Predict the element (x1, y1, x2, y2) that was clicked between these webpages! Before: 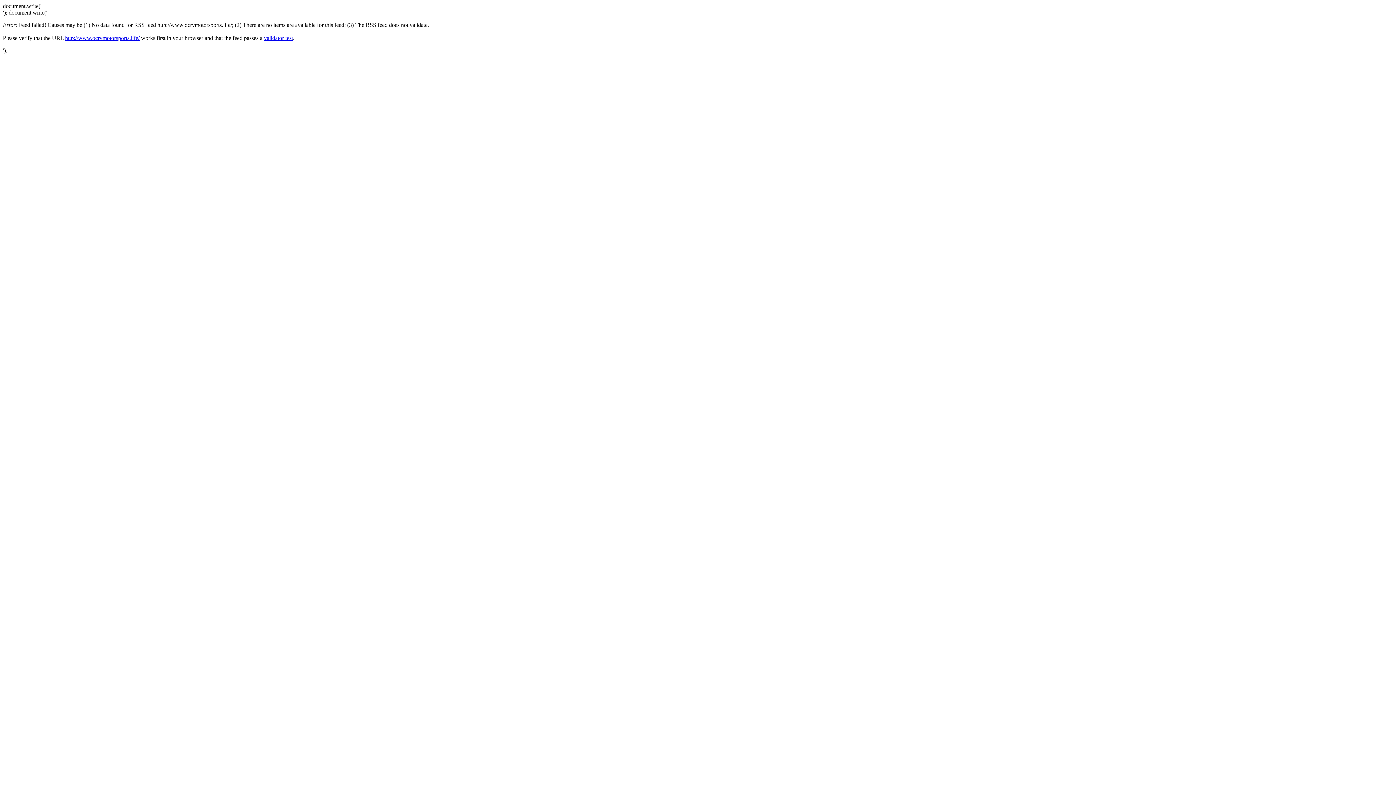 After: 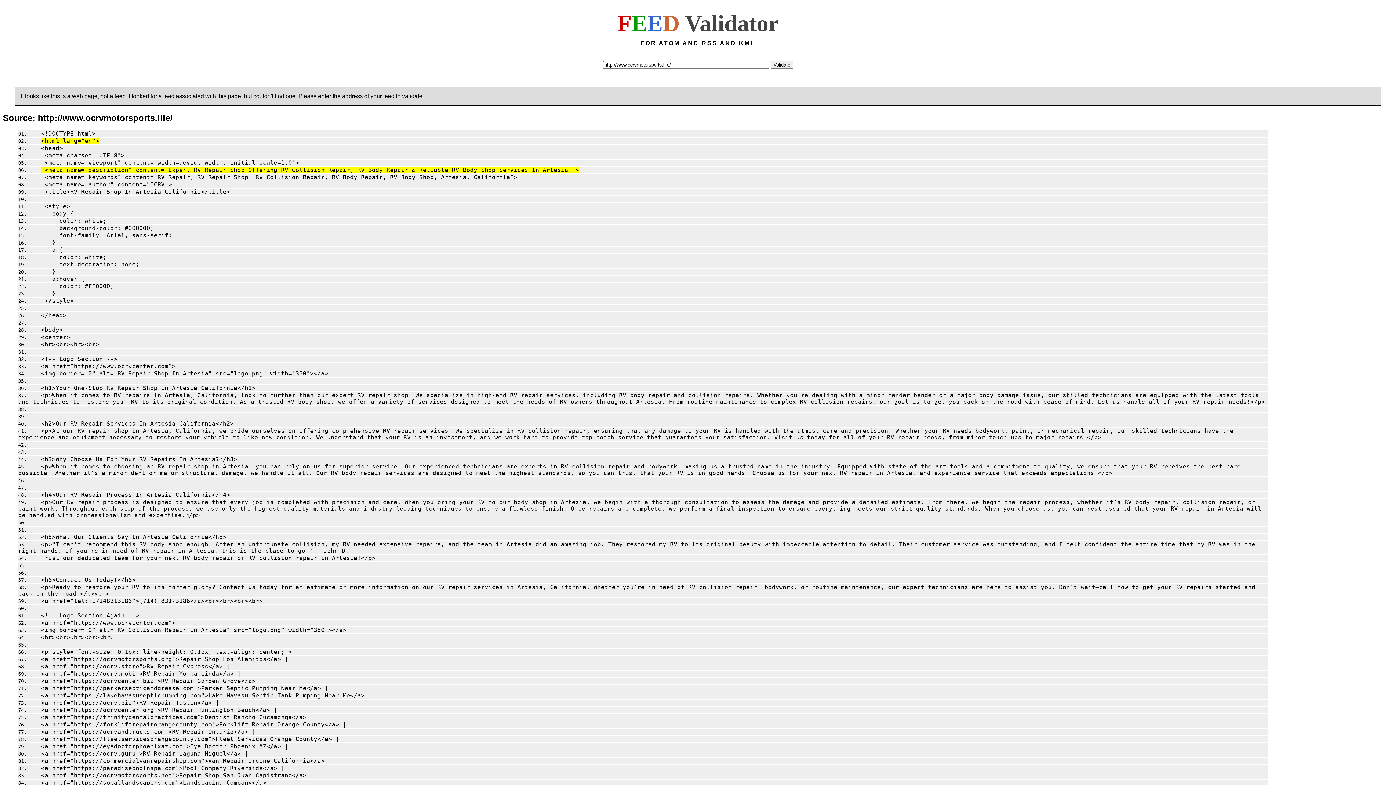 Action: bbox: (264, 34, 293, 41) label: validator test